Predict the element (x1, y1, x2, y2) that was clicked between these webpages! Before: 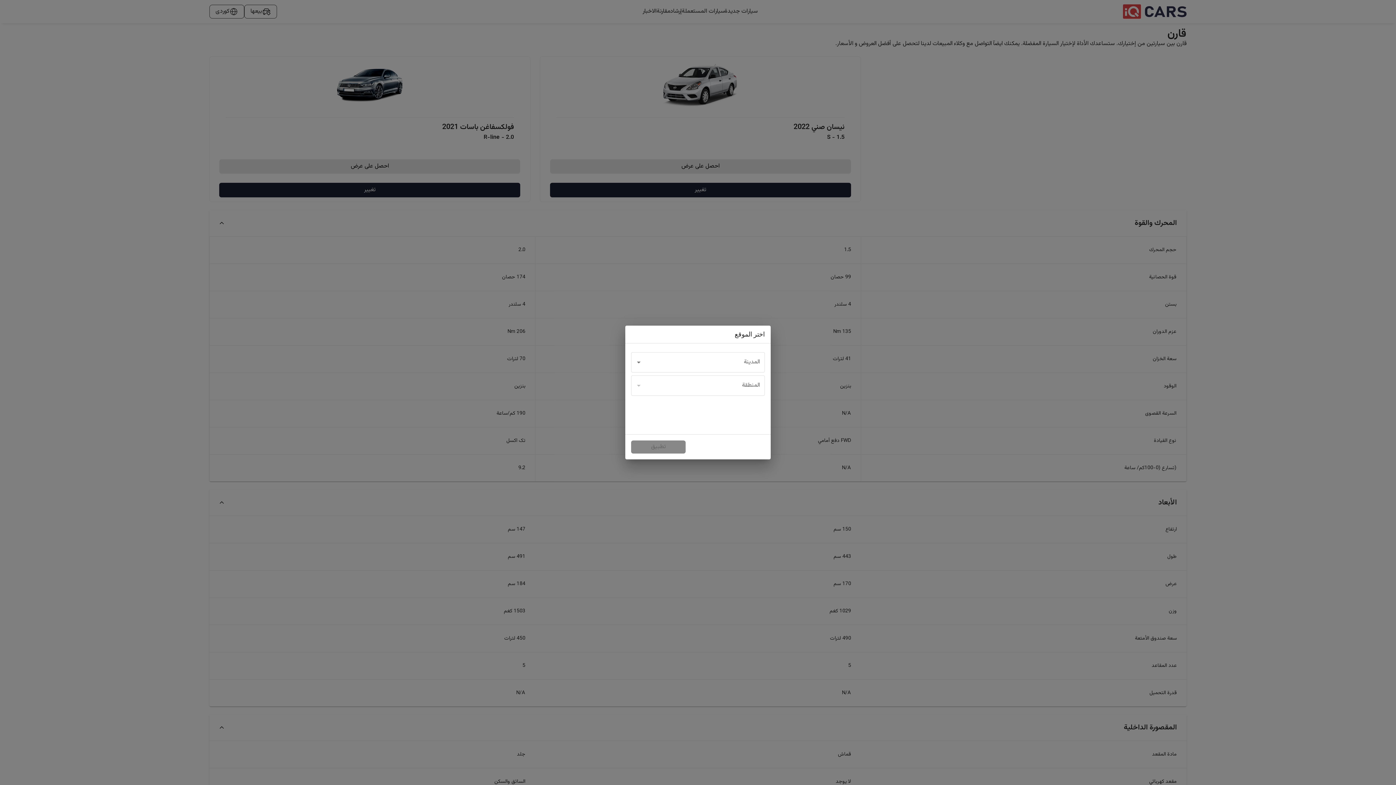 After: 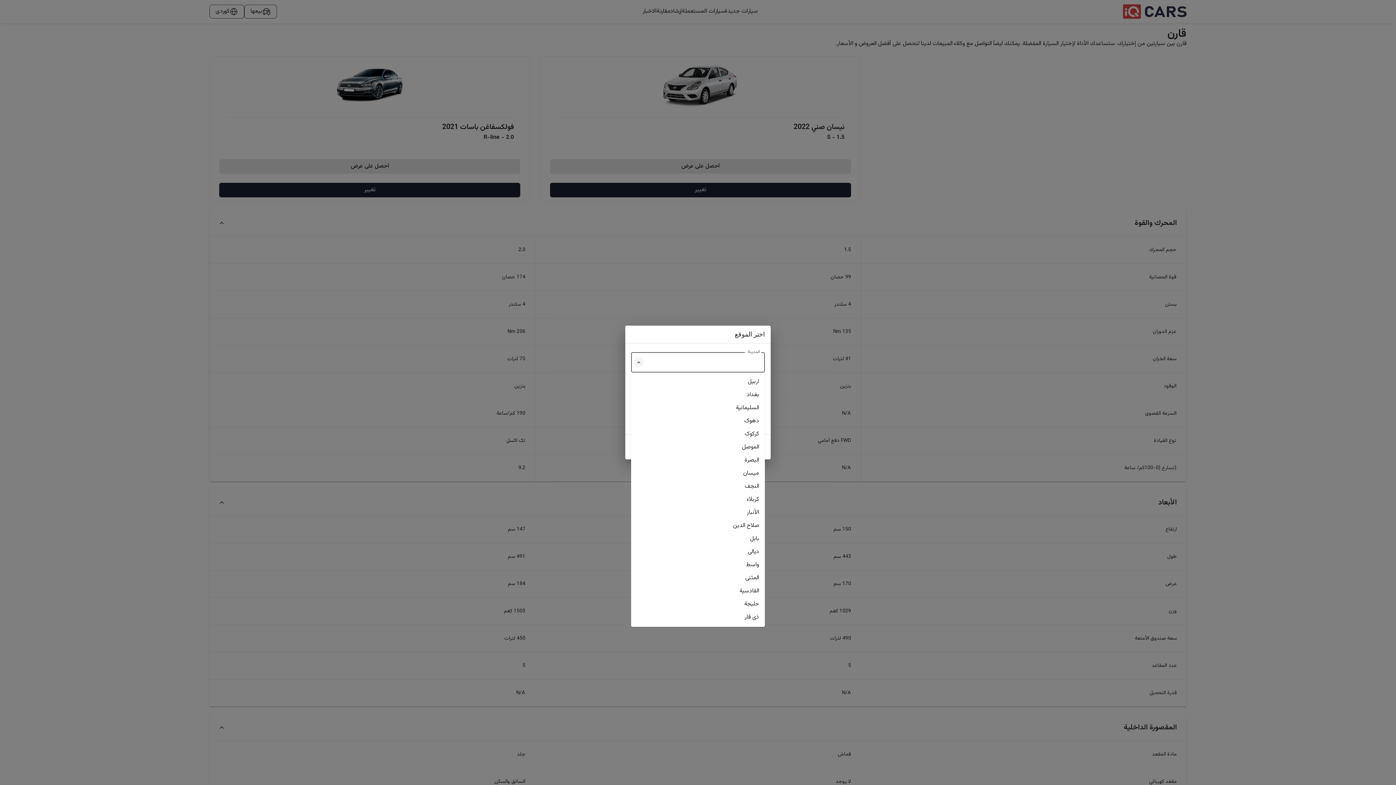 Action: bbox: (633, 357, 644, 367) label: Open